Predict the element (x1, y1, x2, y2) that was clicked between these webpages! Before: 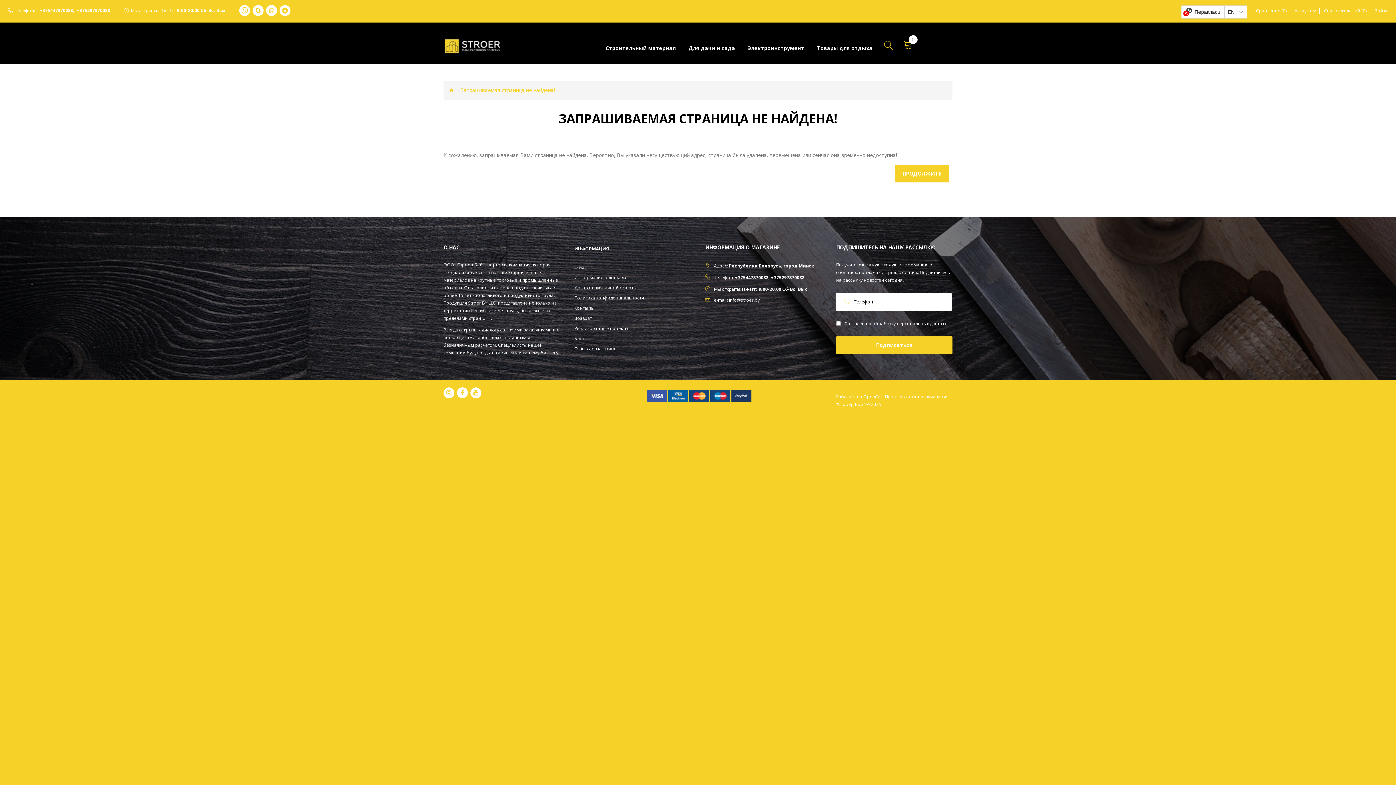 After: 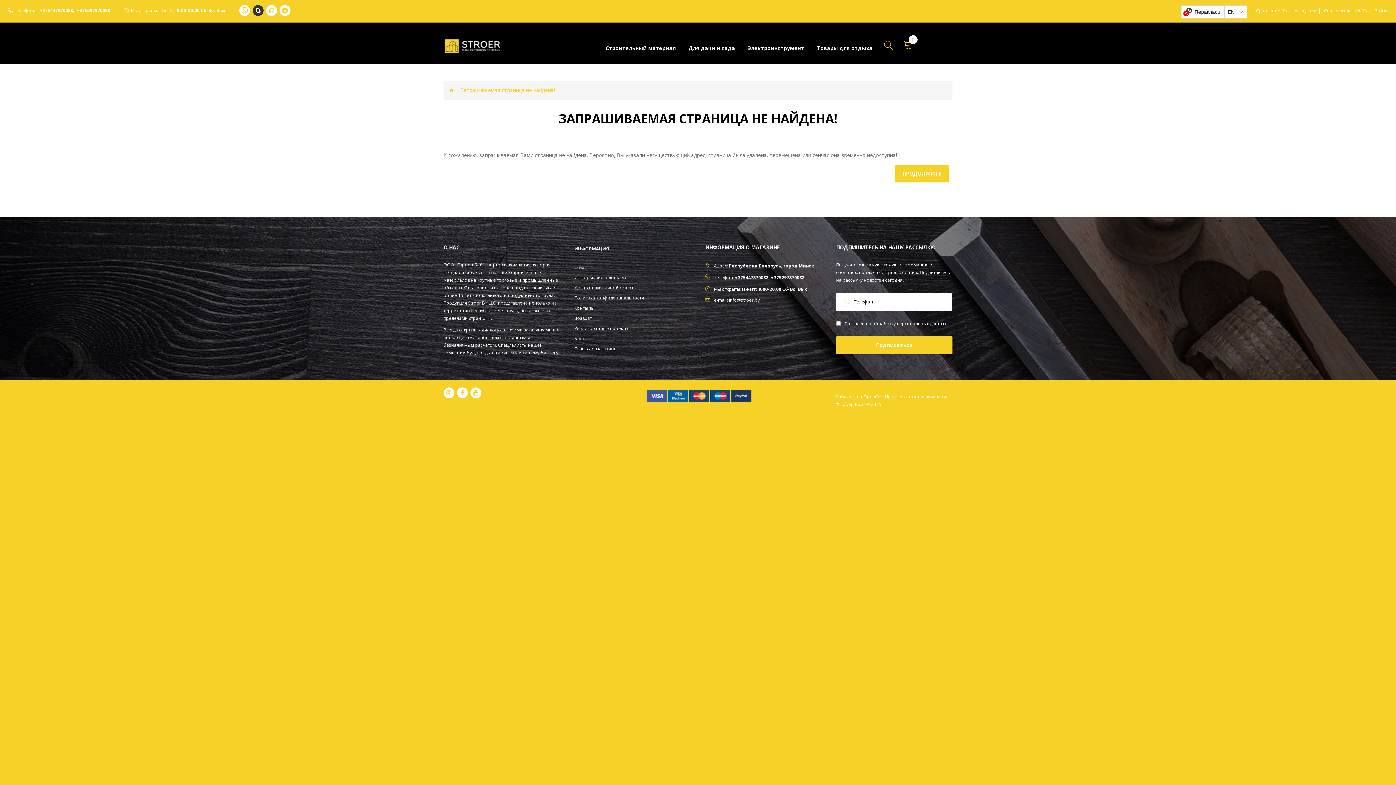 Action: bbox: (252, 5, 263, 16)